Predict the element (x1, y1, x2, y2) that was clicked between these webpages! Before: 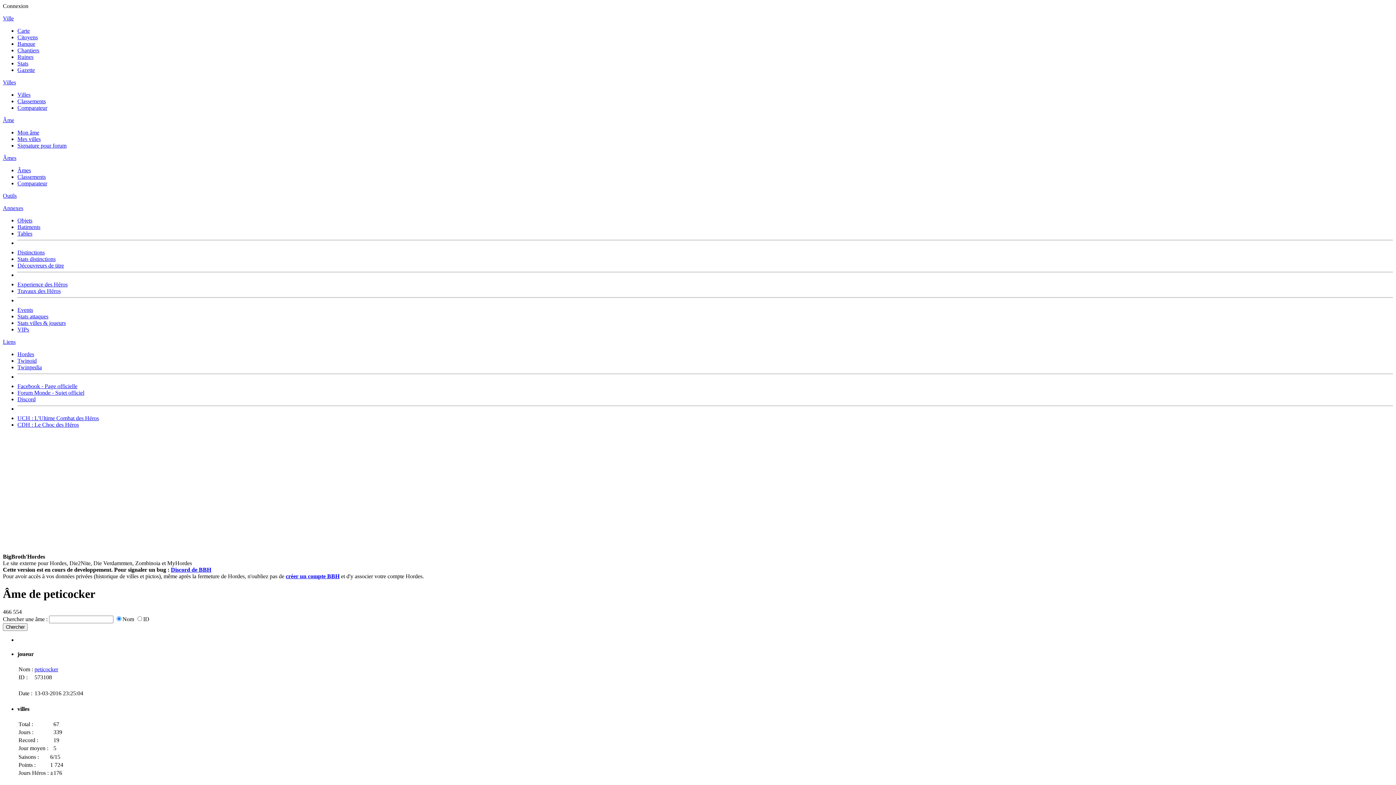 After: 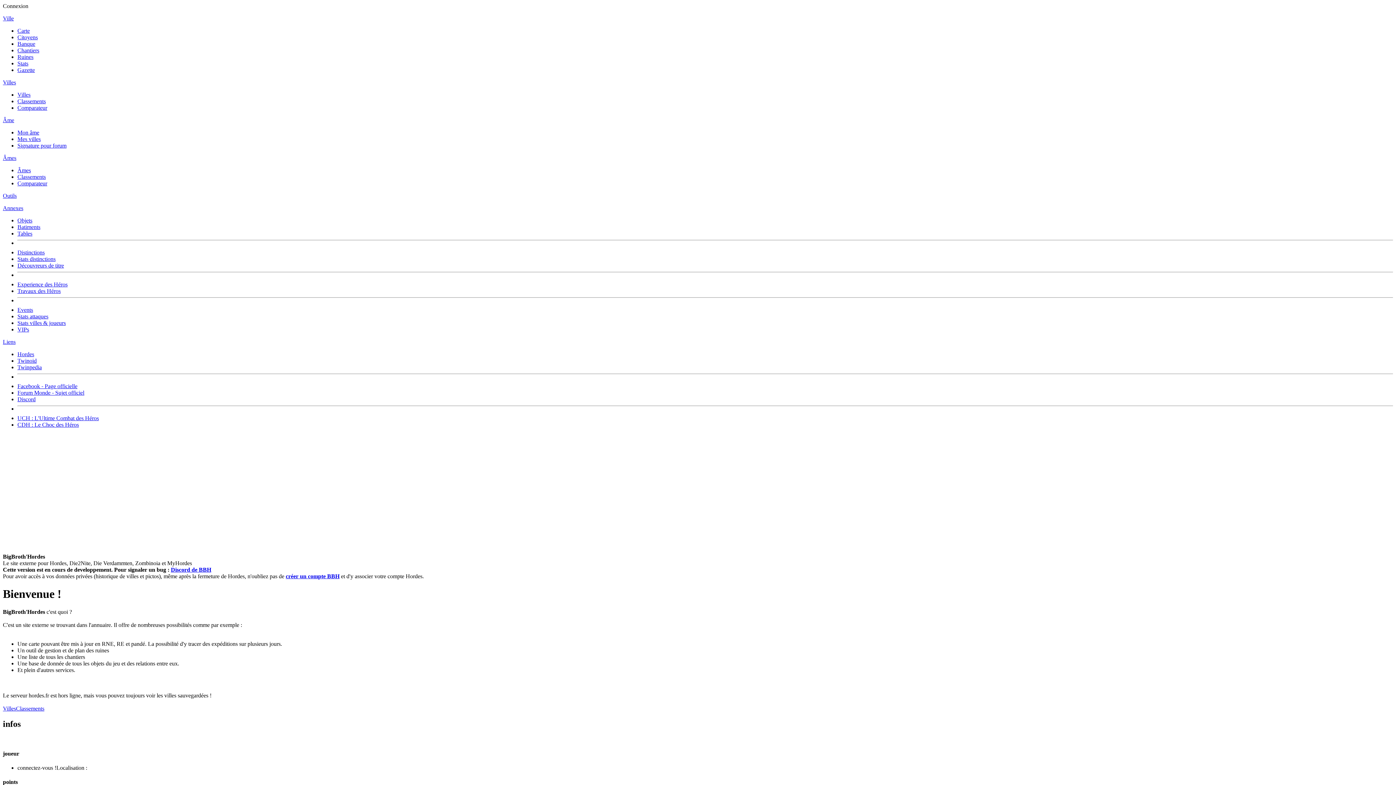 Action: label: Carte bbox: (17, 27, 29, 33)